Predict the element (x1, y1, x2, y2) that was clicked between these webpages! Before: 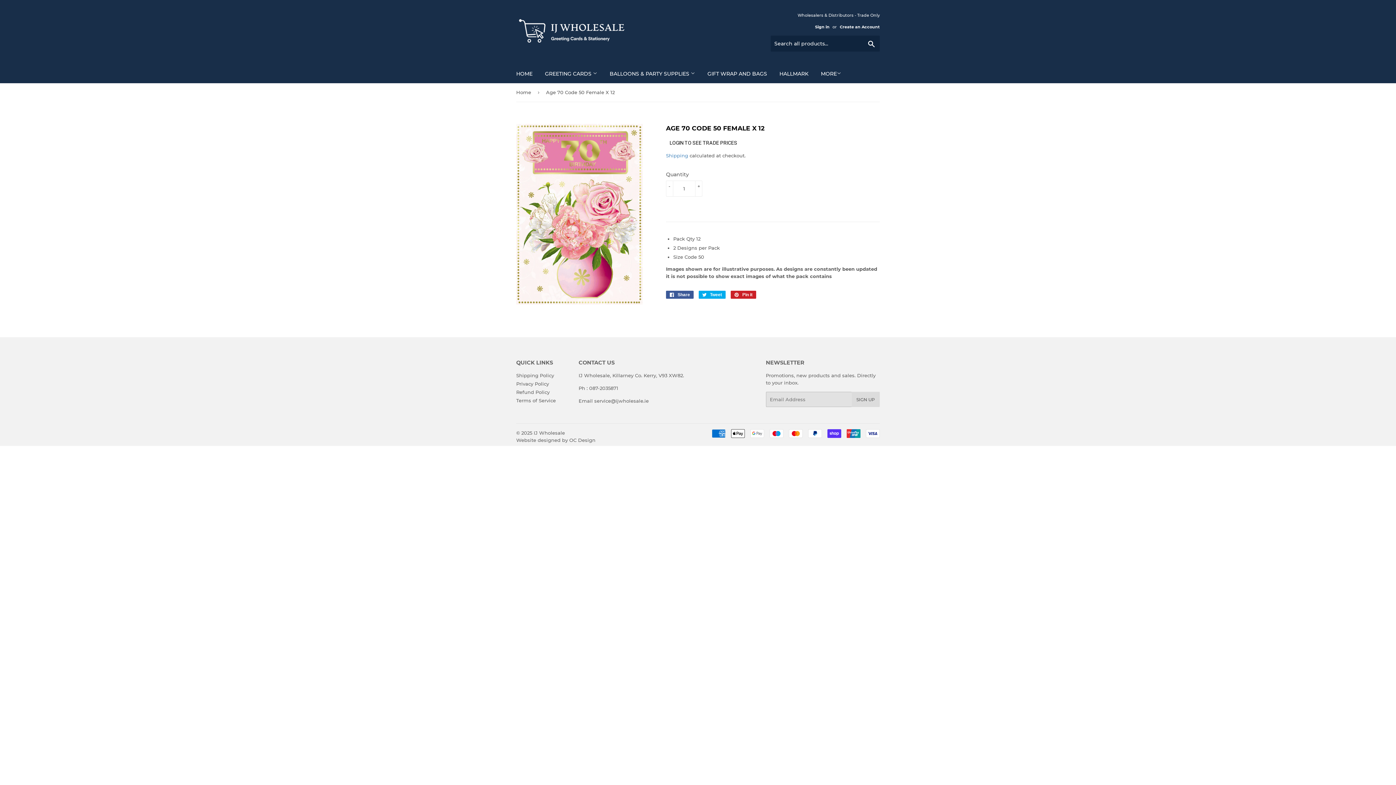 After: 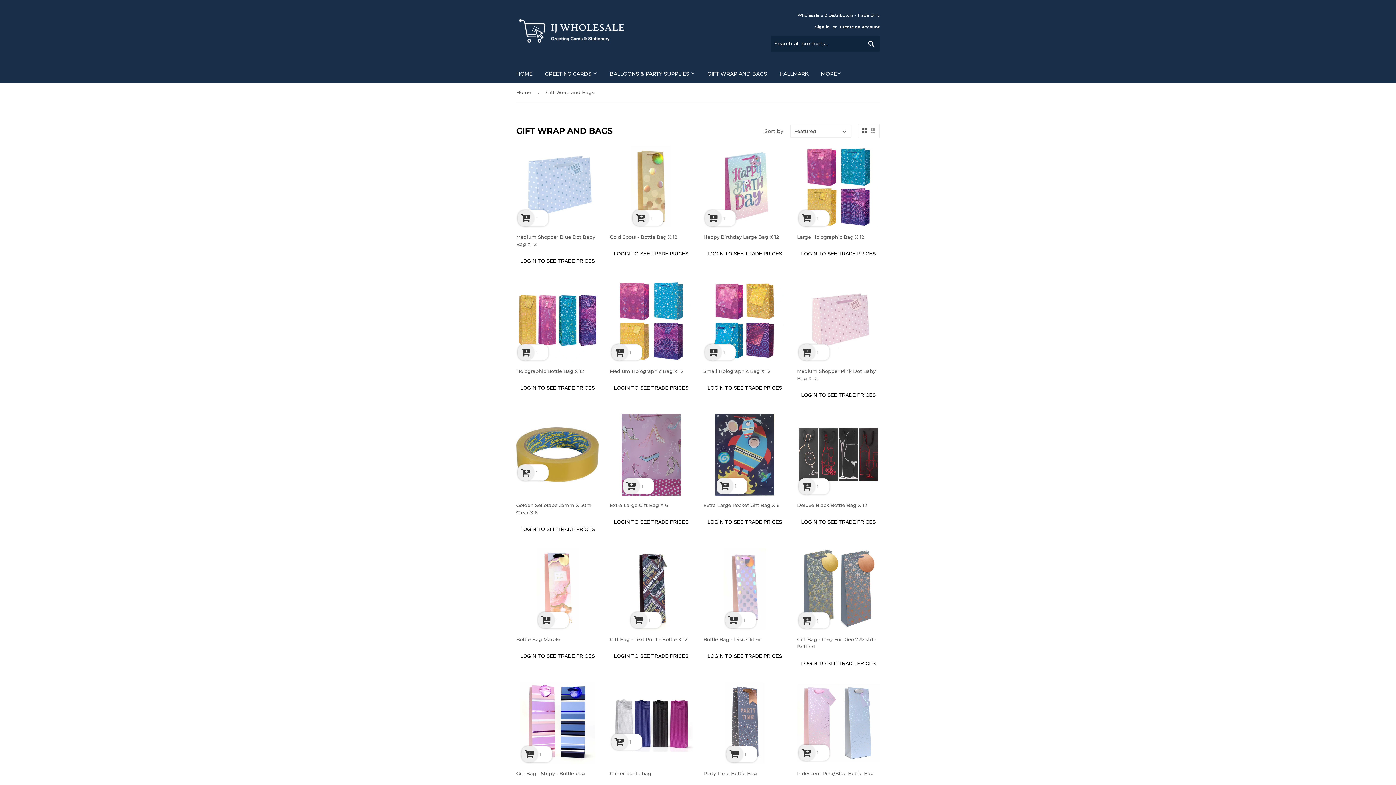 Action: label: GIFT WRAP AND BAGS bbox: (702, 64, 772, 83)